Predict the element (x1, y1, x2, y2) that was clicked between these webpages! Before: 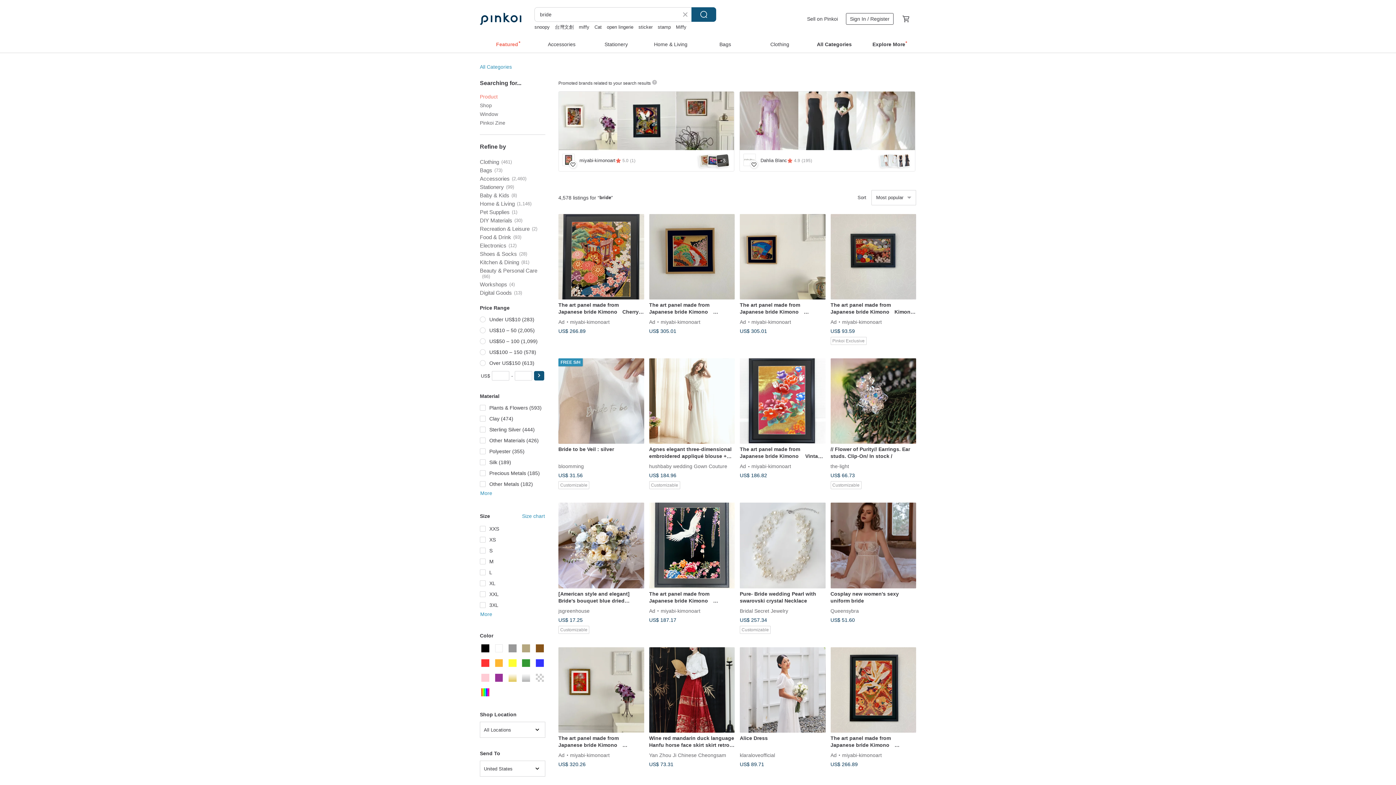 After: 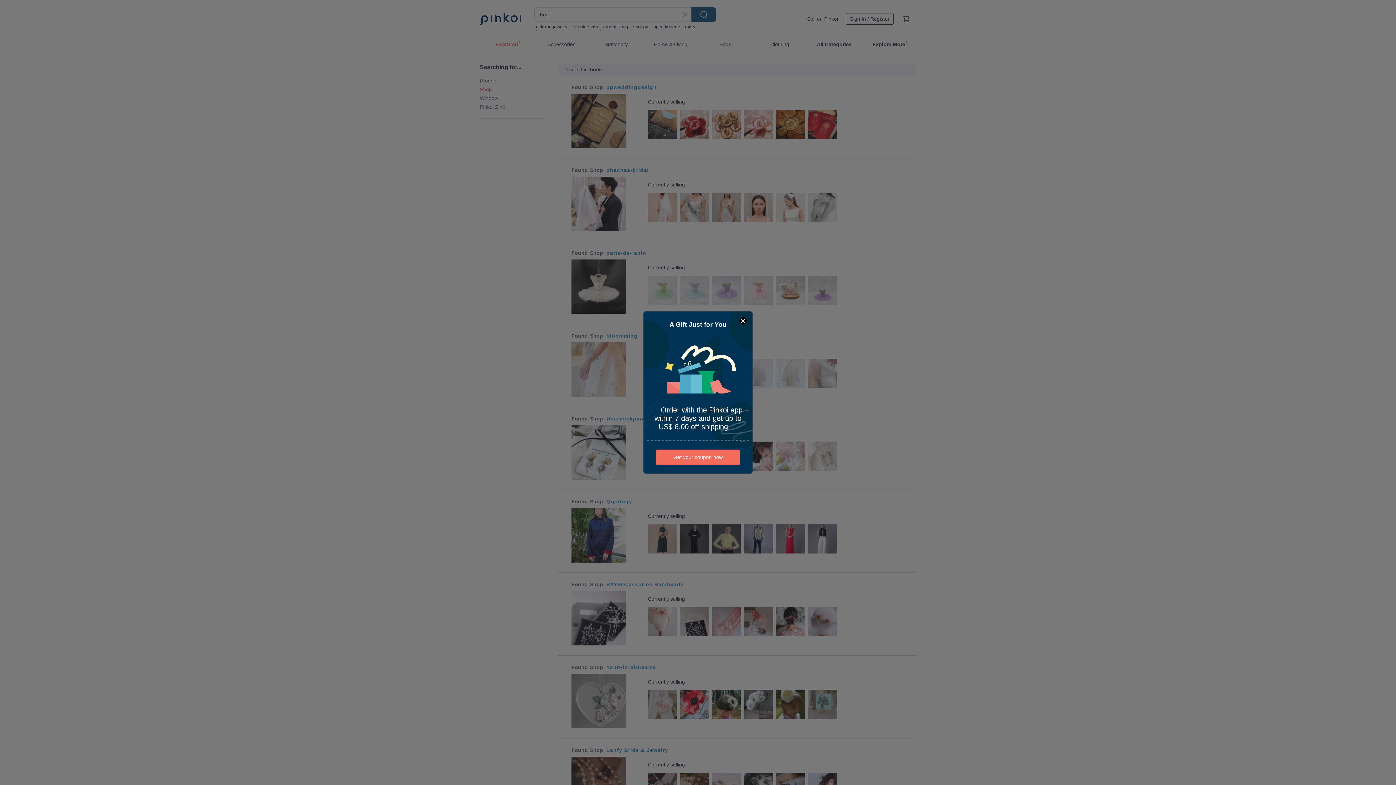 Action: label: Shop bbox: (480, 102, 492, 108)